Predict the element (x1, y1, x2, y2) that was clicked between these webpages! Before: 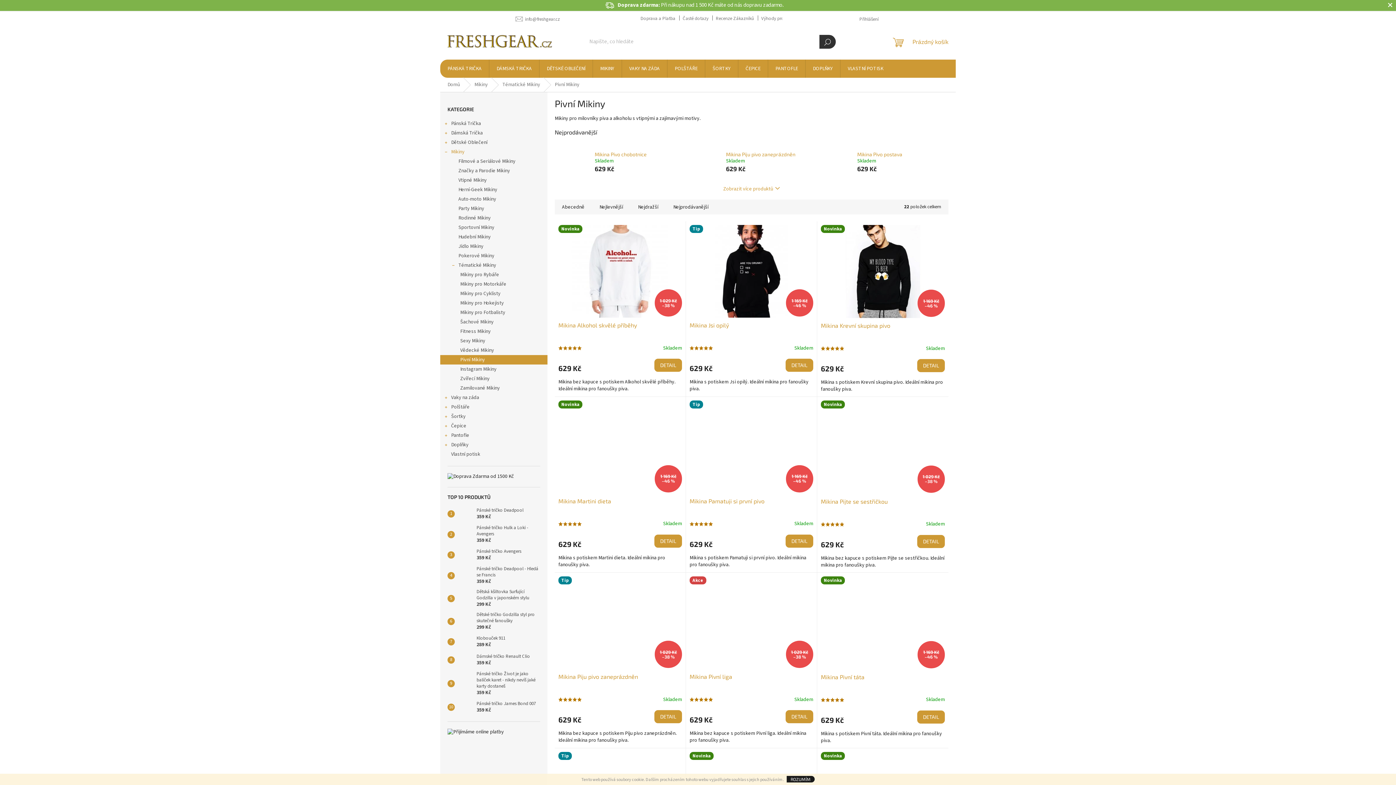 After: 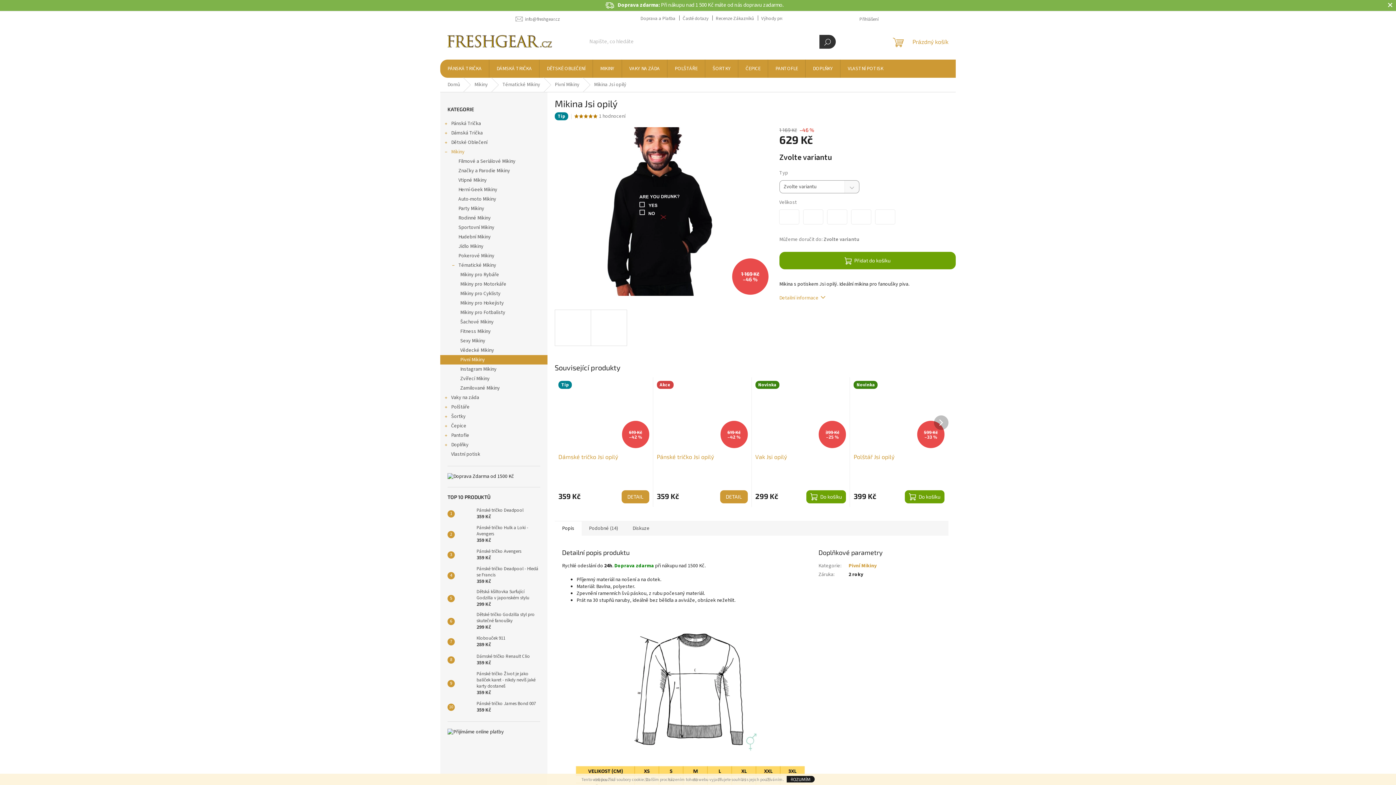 Action: bbox: (785, 359, 813, 372) label: DETAIL